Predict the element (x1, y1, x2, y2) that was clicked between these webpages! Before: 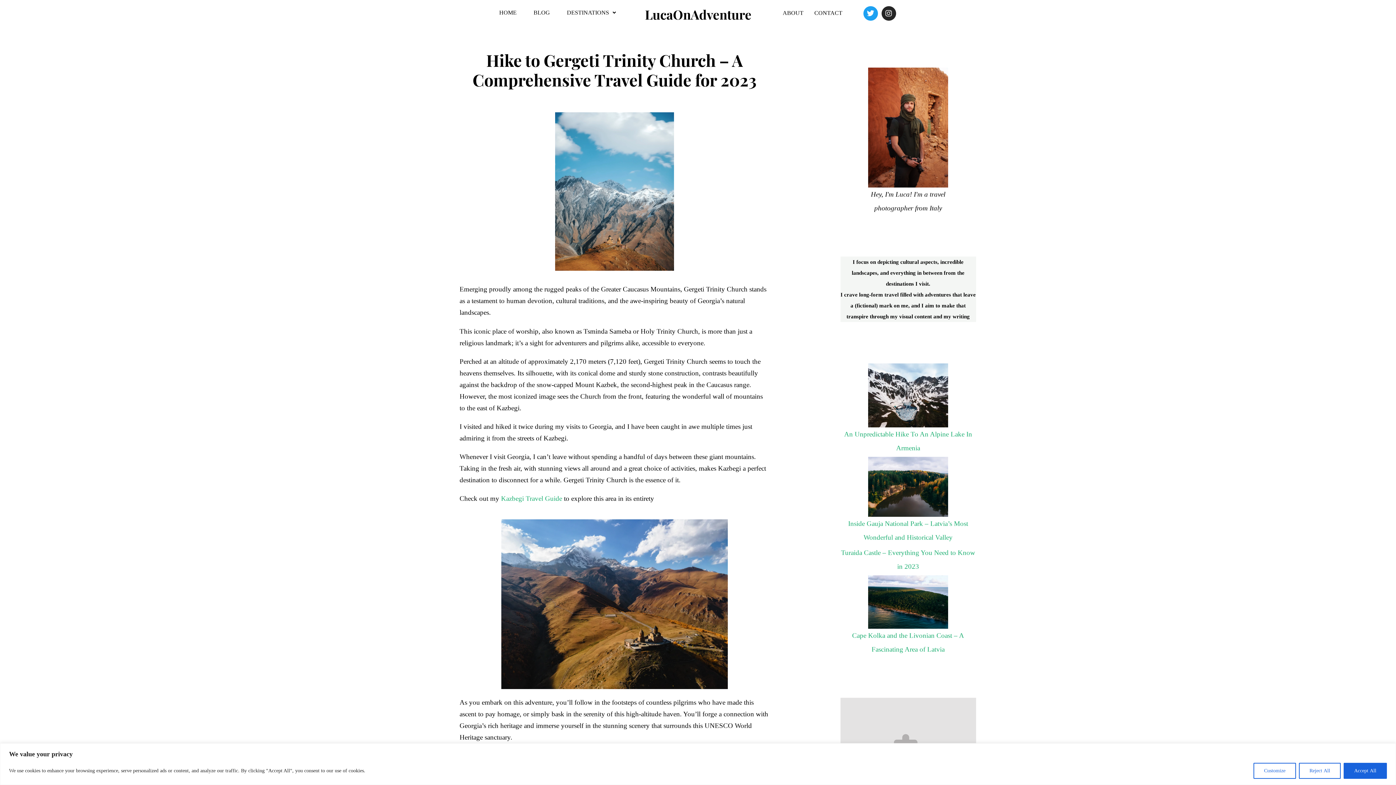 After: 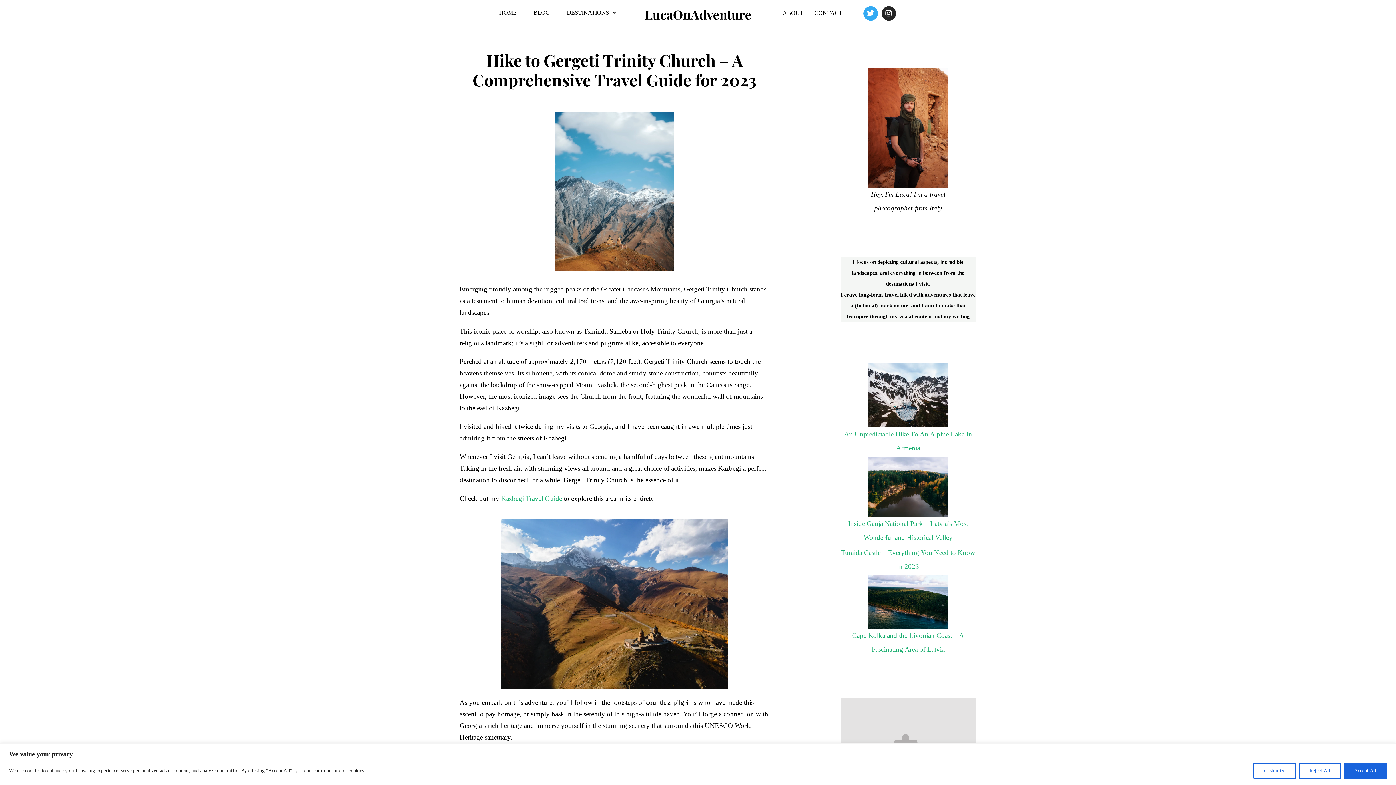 Action: label: Twitter bbox: (863, 6, 878, 20)